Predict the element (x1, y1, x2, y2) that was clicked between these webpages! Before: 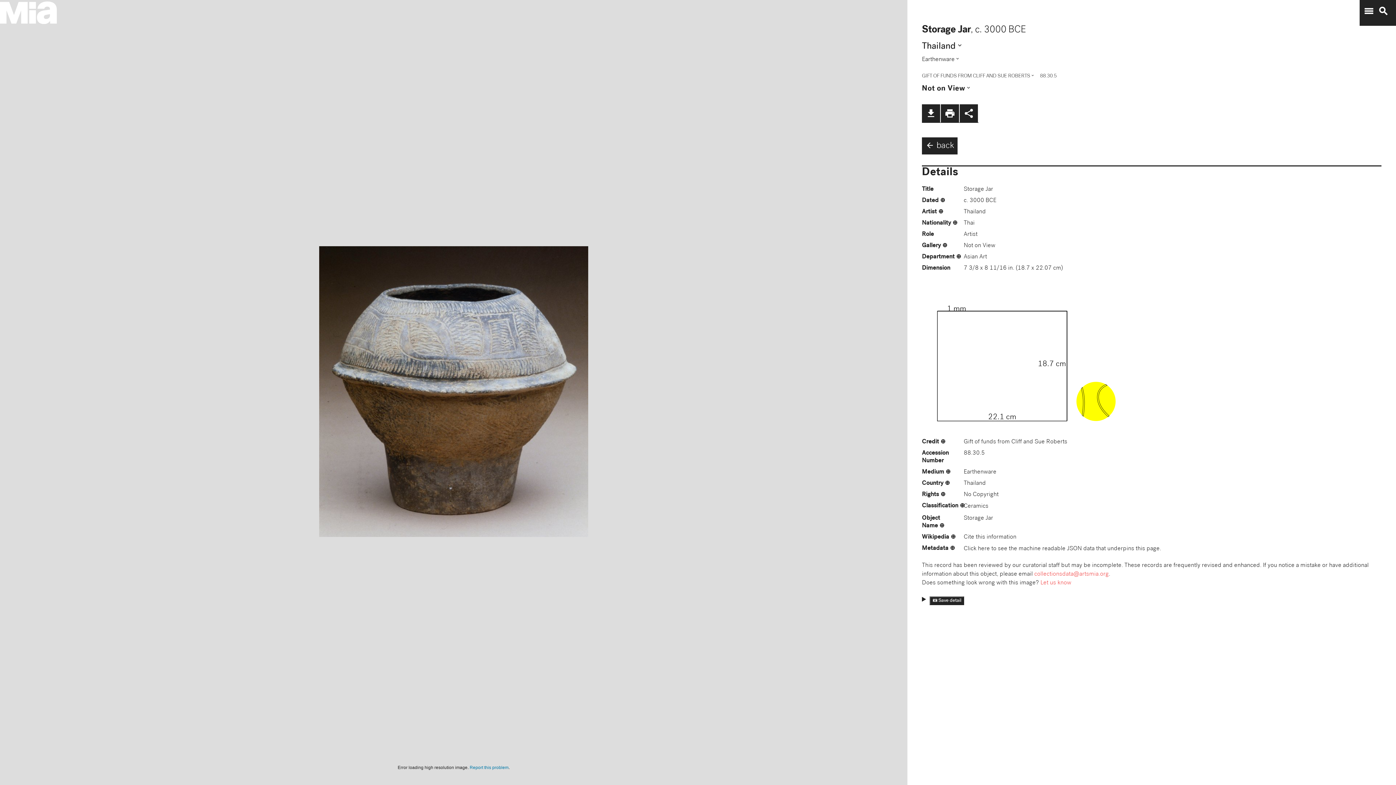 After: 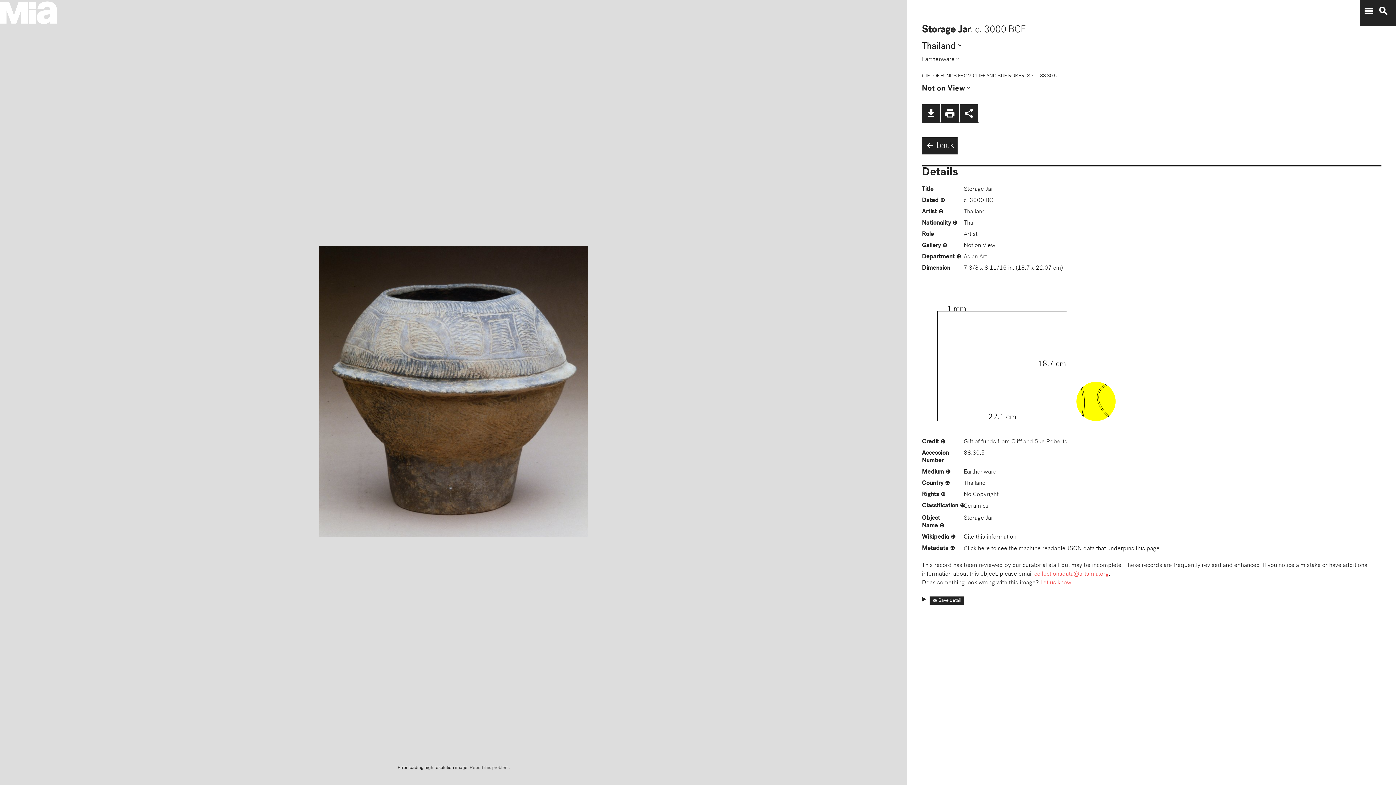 Action: label: Report this problem bbox: (469, 765, 508, 770)